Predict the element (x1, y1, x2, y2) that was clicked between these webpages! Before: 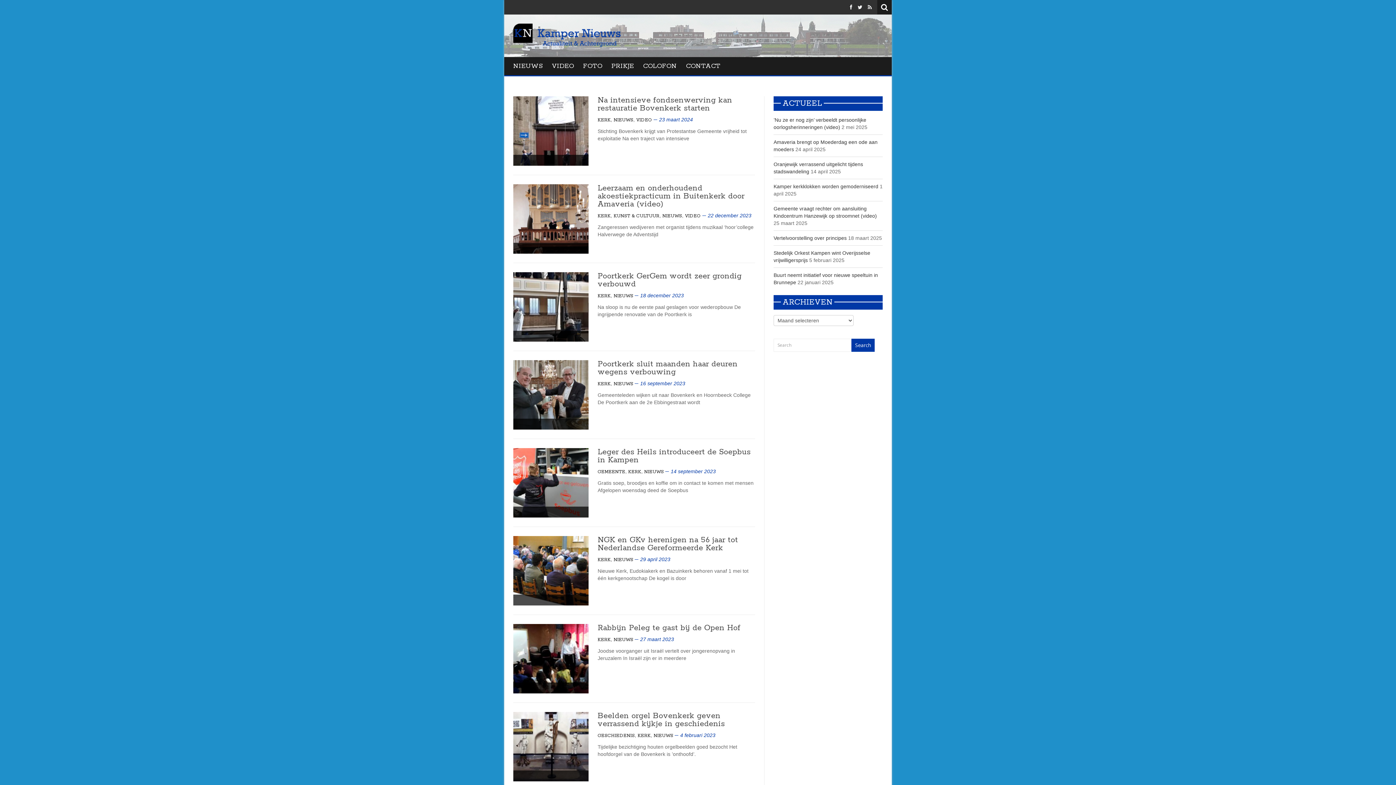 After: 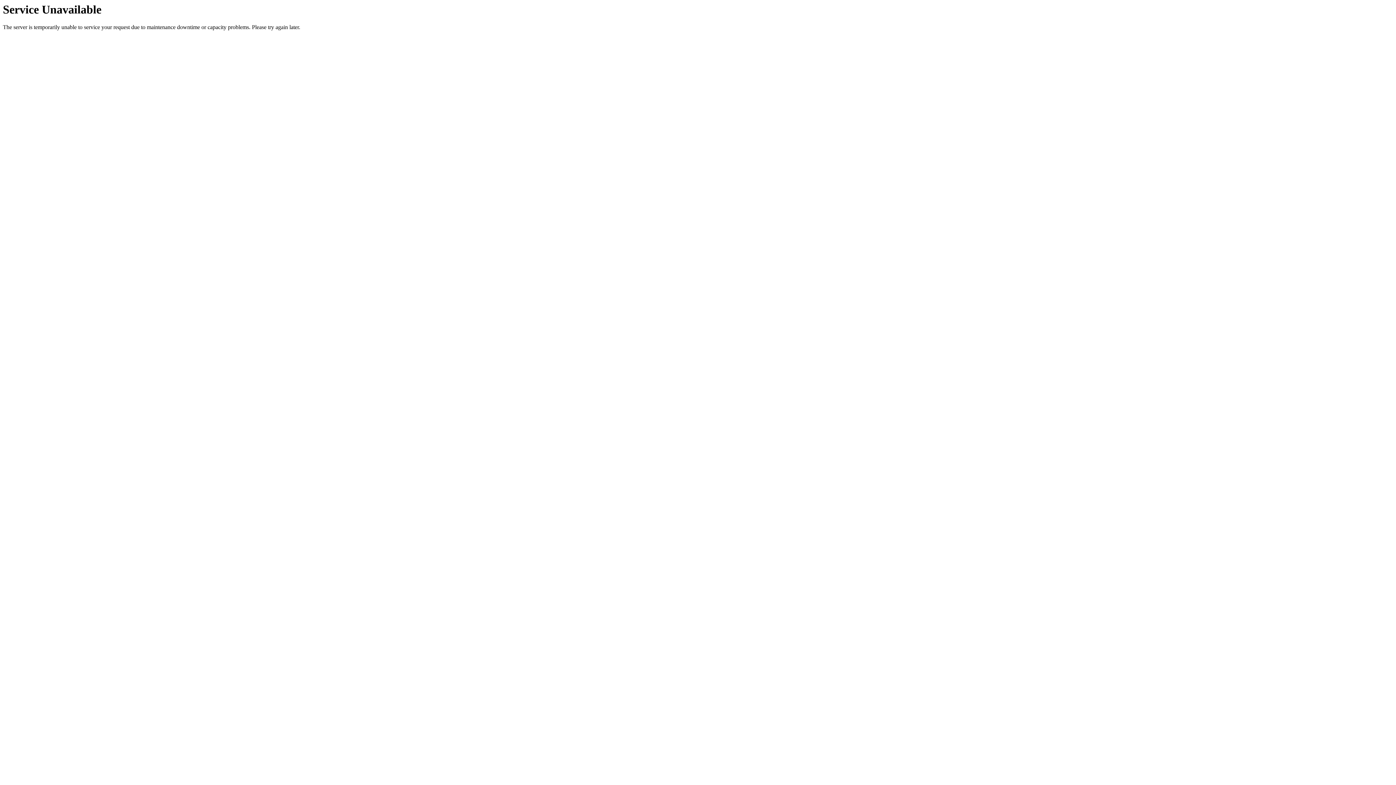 Action: bbox: (597, 447, 750, 465) label: Leger des Heils introduceert de Soepbus in Kampen